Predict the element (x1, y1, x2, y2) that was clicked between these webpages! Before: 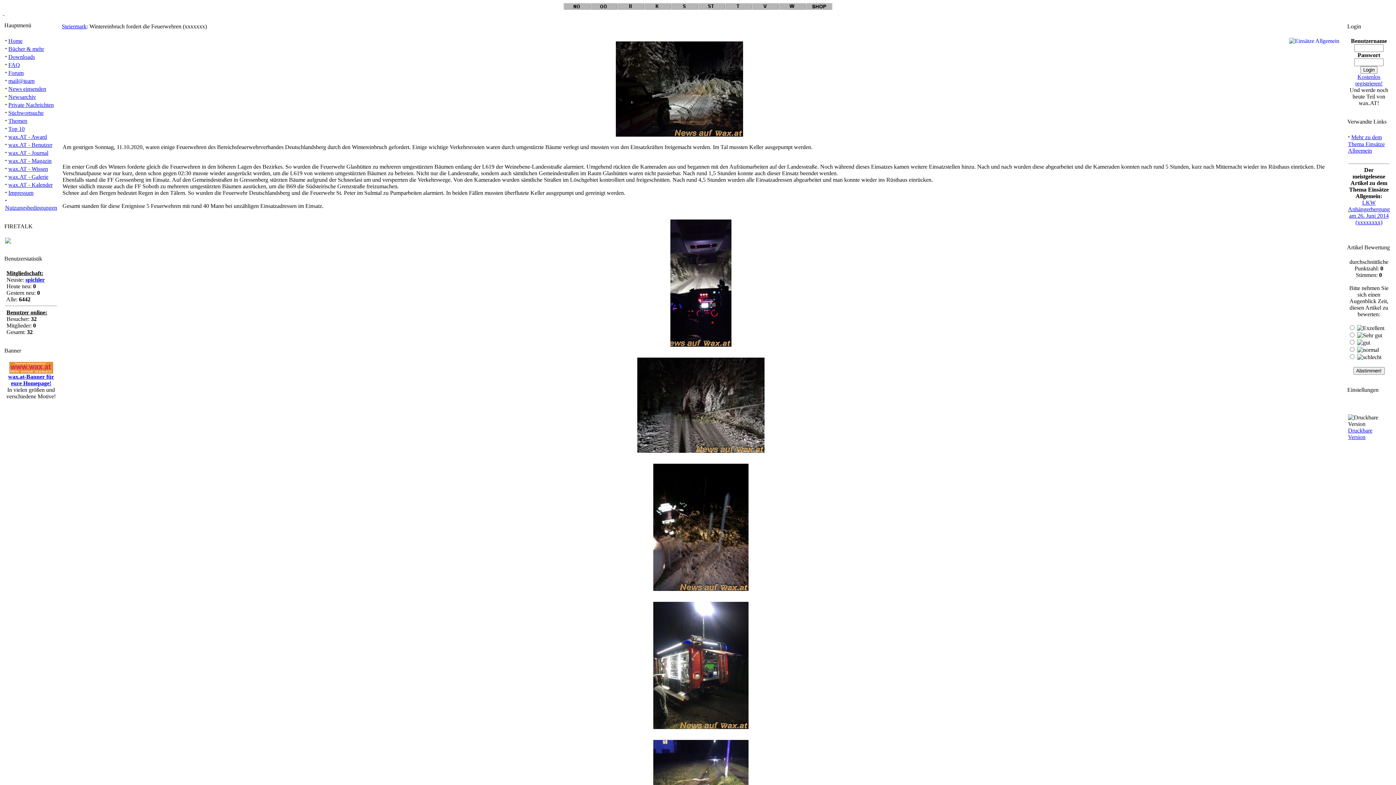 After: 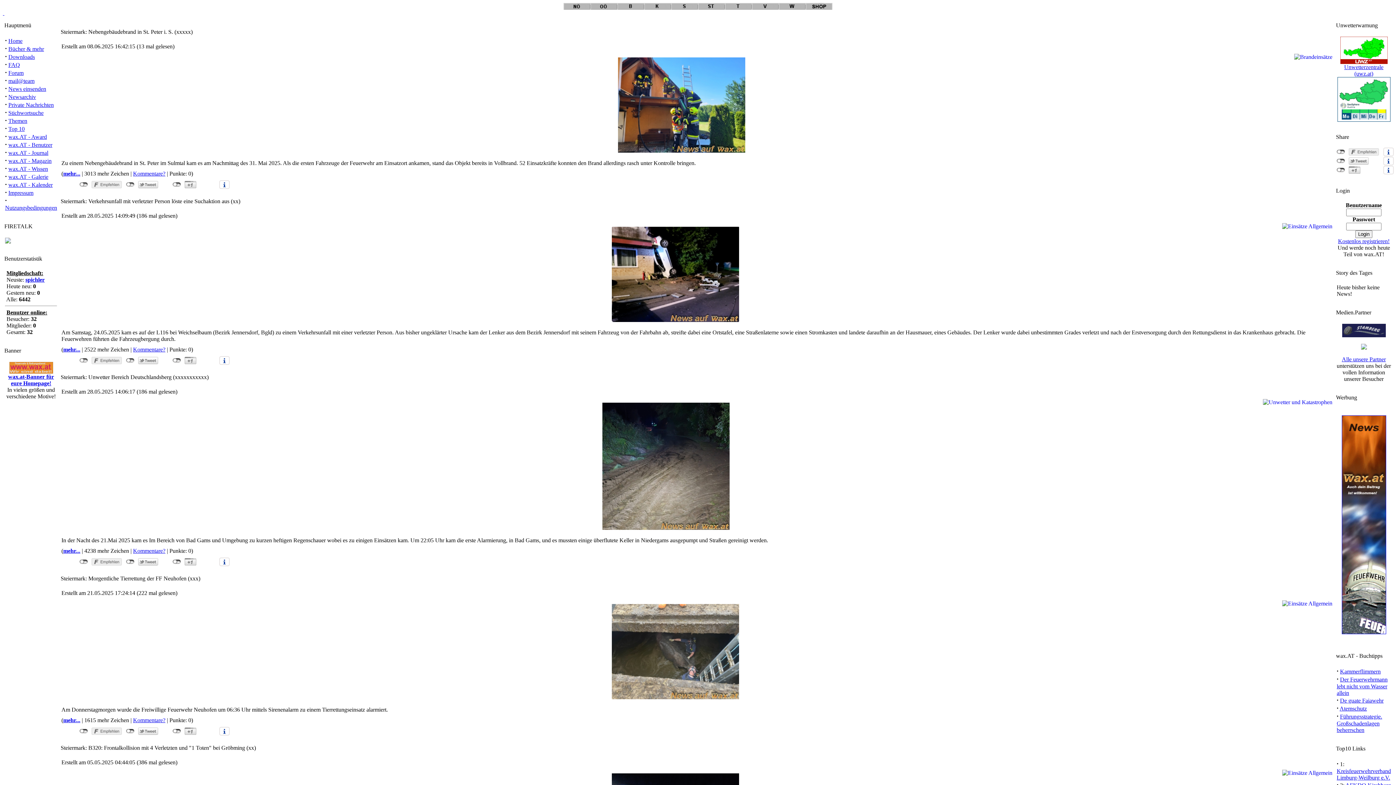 Action: bbox: (698, 4, 725, 10)